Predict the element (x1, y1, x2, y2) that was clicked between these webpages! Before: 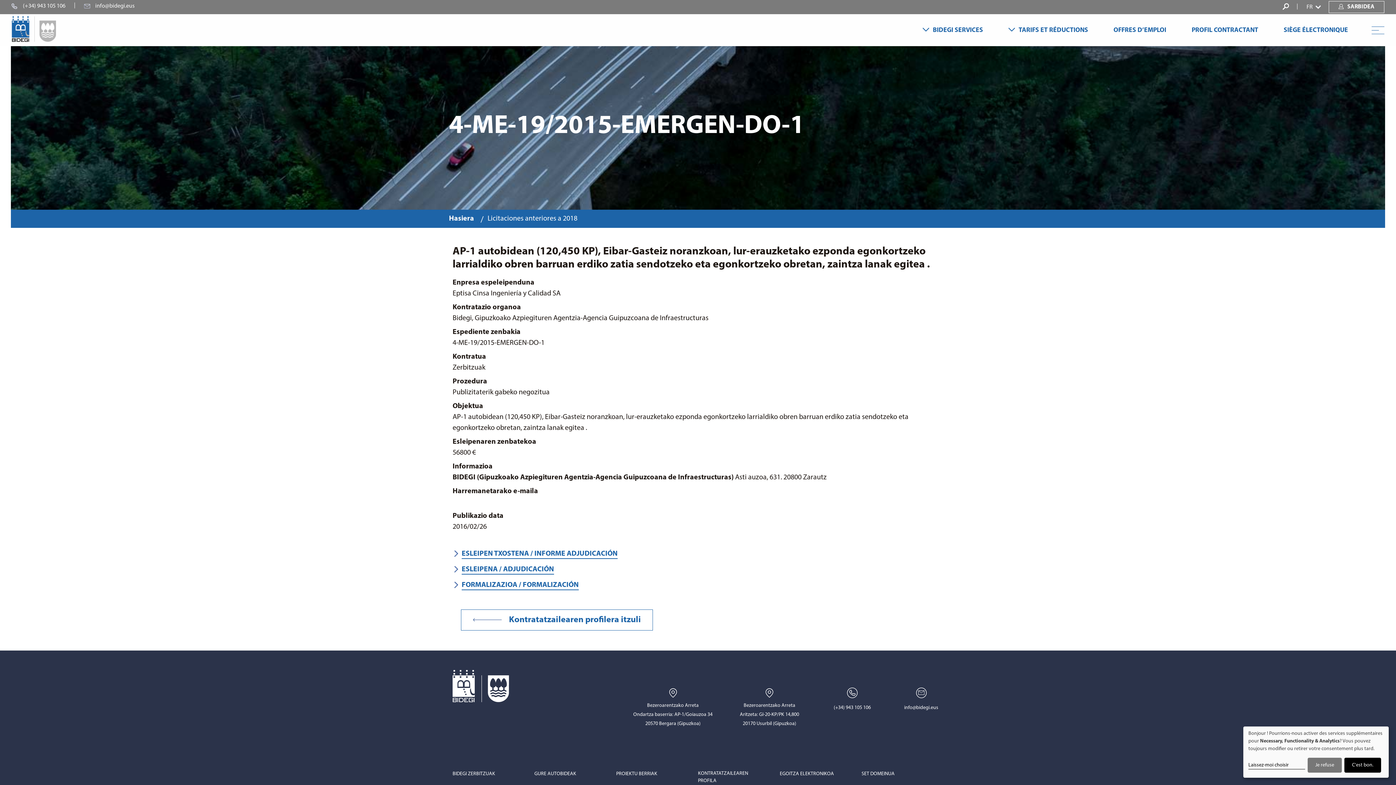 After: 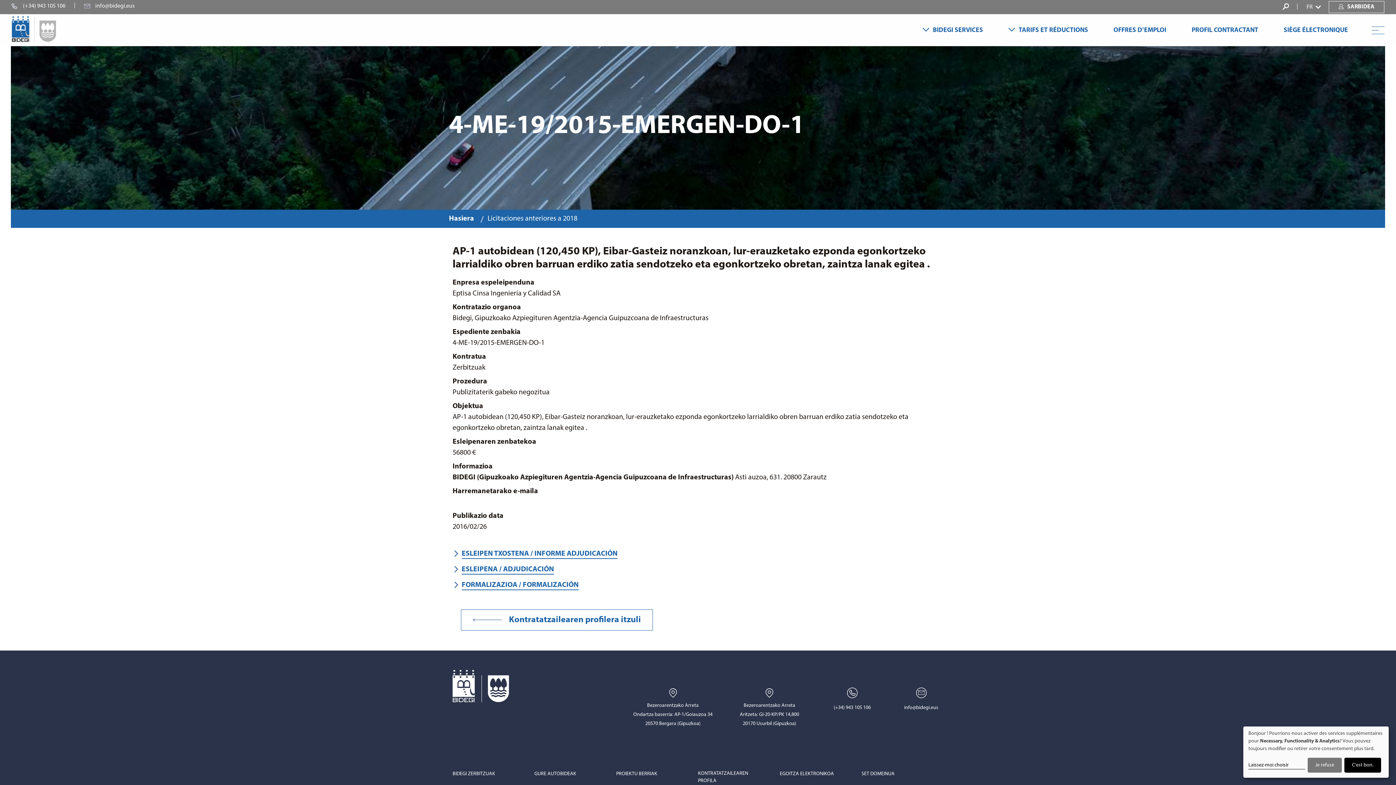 Action: bbox: (833, 705, 871, 710) label: (+34) 943 105 106